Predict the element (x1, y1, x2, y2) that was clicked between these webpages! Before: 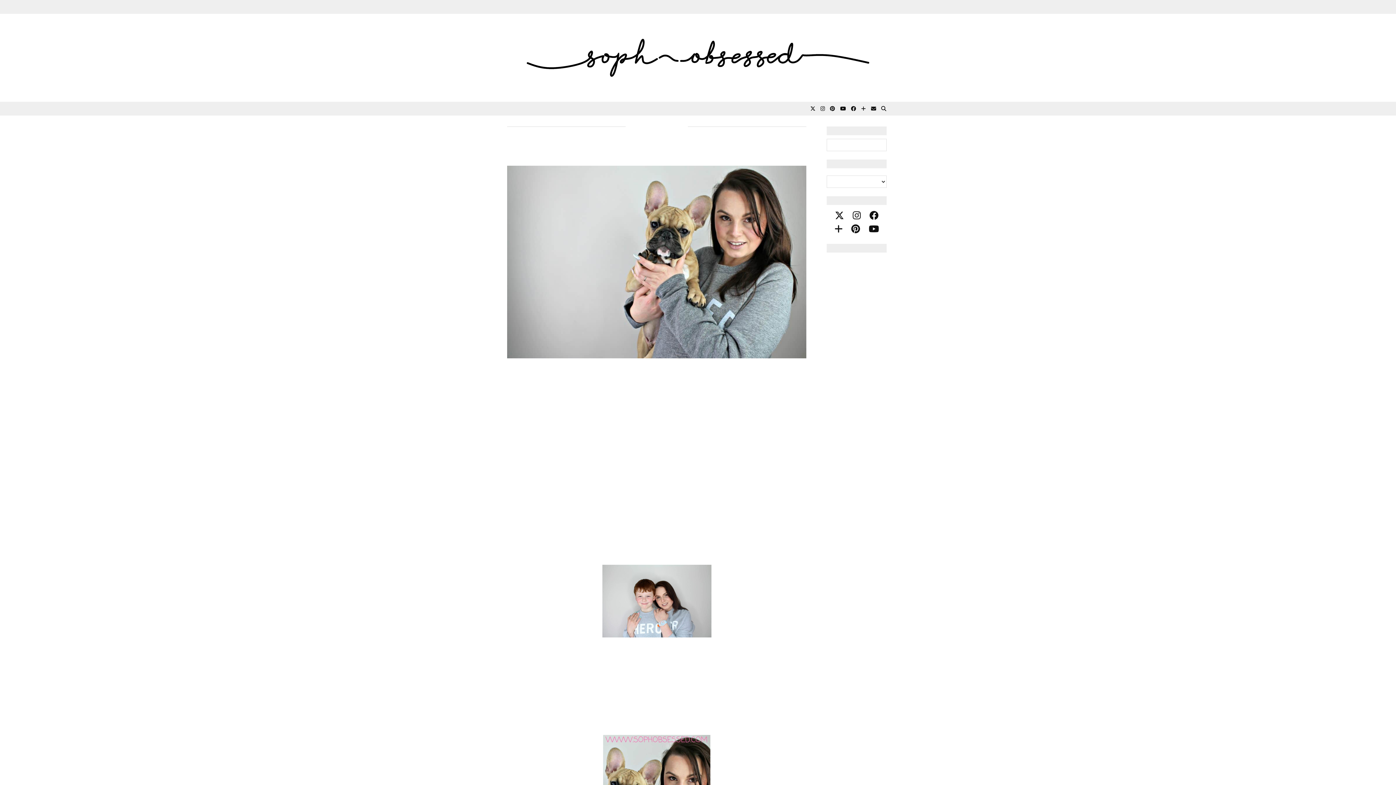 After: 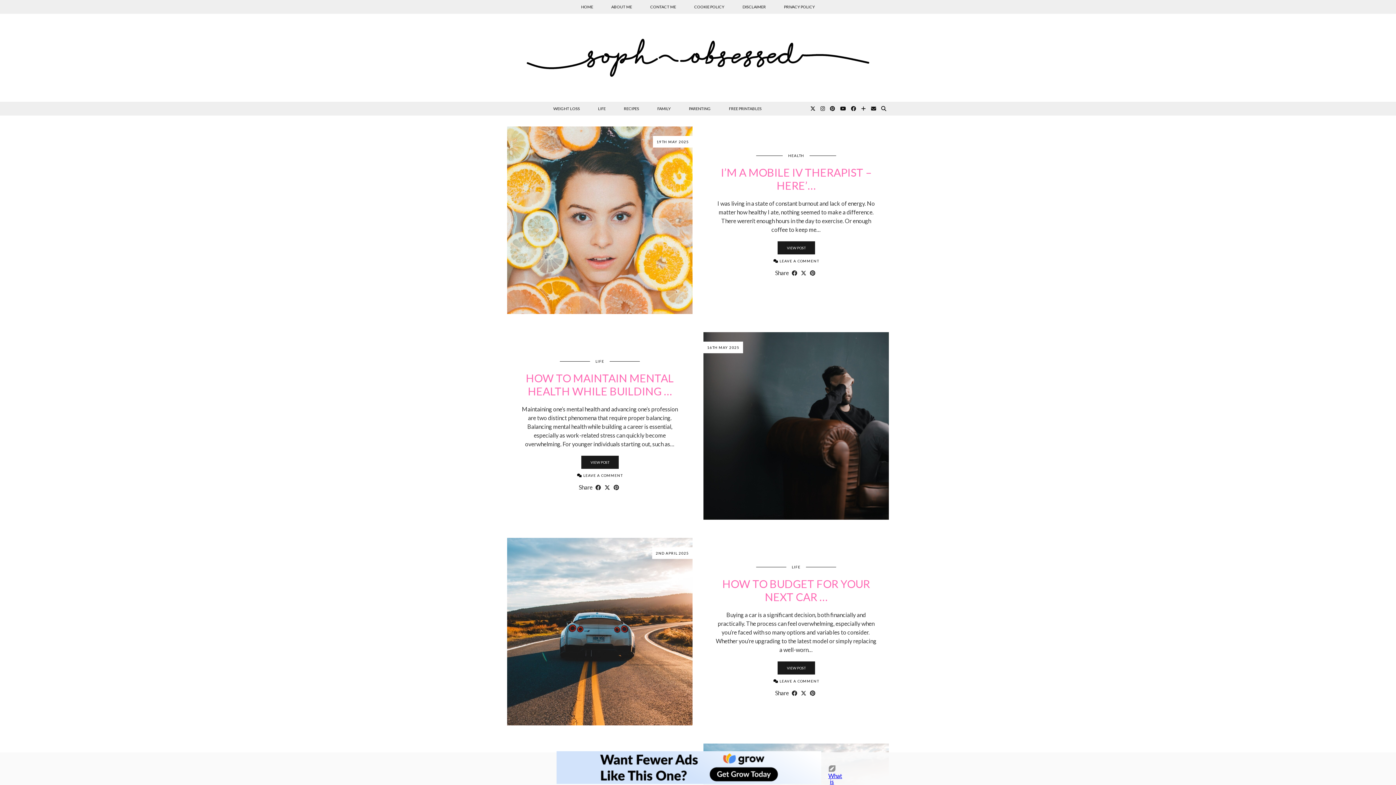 Action: bbox: (588, 101, 614, 115) label: LIFE